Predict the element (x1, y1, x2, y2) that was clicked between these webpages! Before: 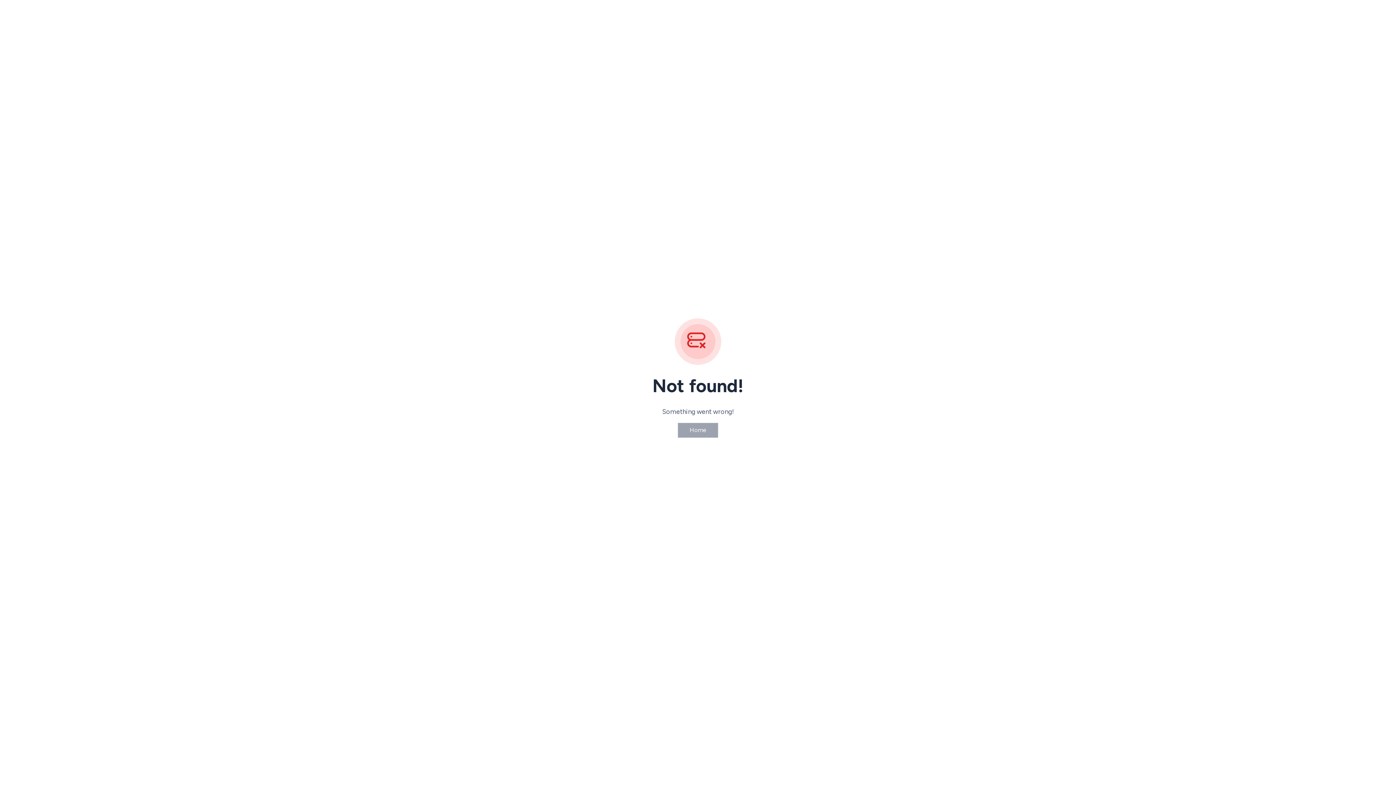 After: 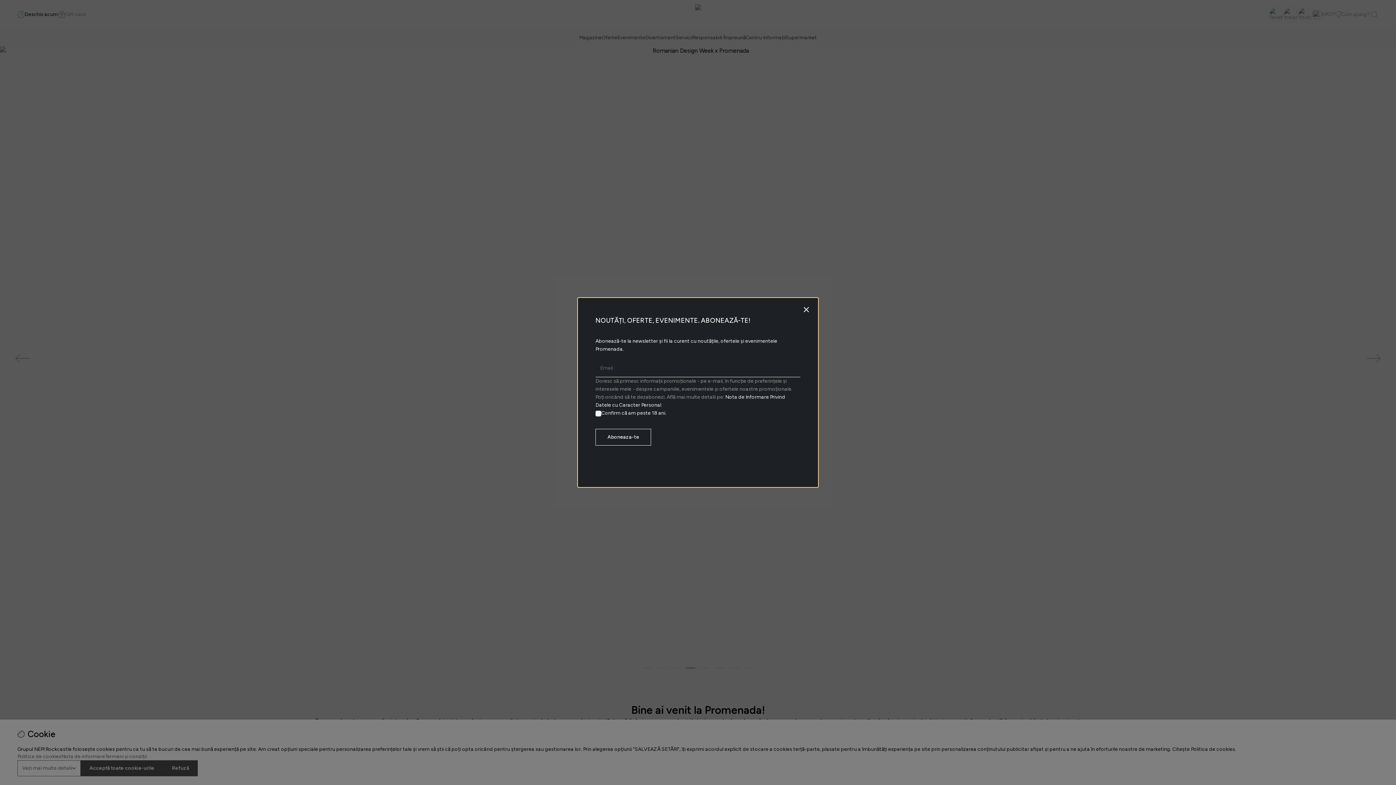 Action: label: Home bbox: (677, 422, 718, 438)